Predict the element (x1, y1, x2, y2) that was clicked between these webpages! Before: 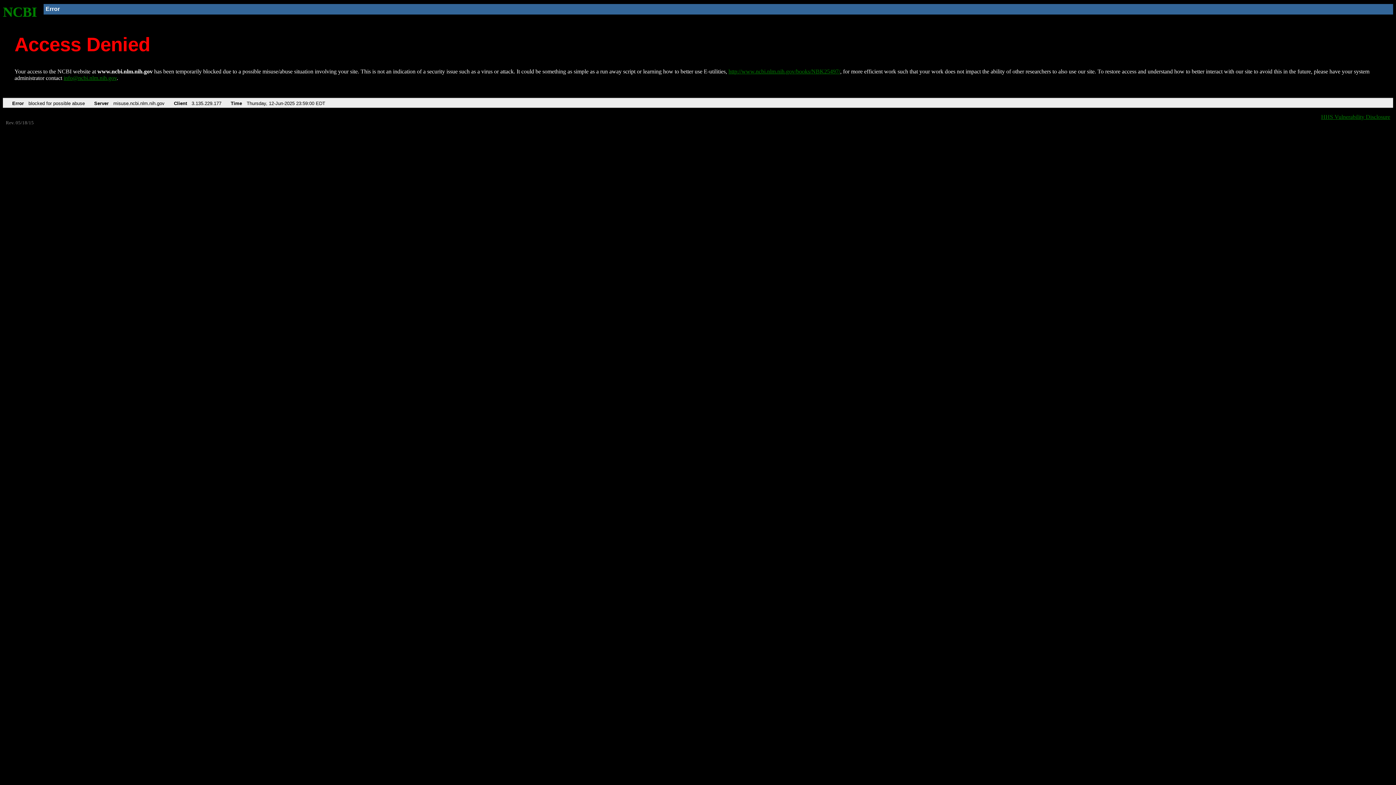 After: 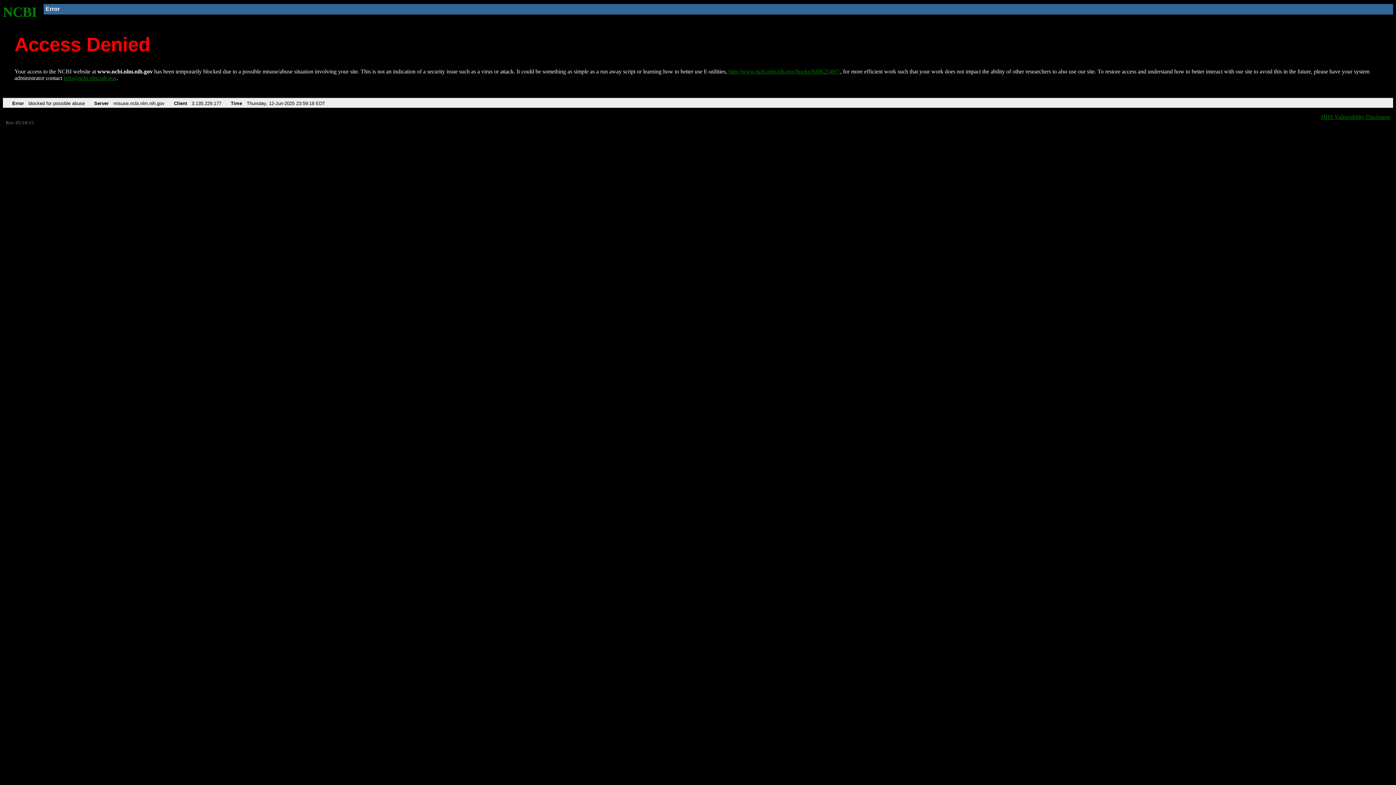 Action: label: http://www.ncbi.nlm.nih.gov/books/NBK25497/ bbox: (728, 68, 840, 74)